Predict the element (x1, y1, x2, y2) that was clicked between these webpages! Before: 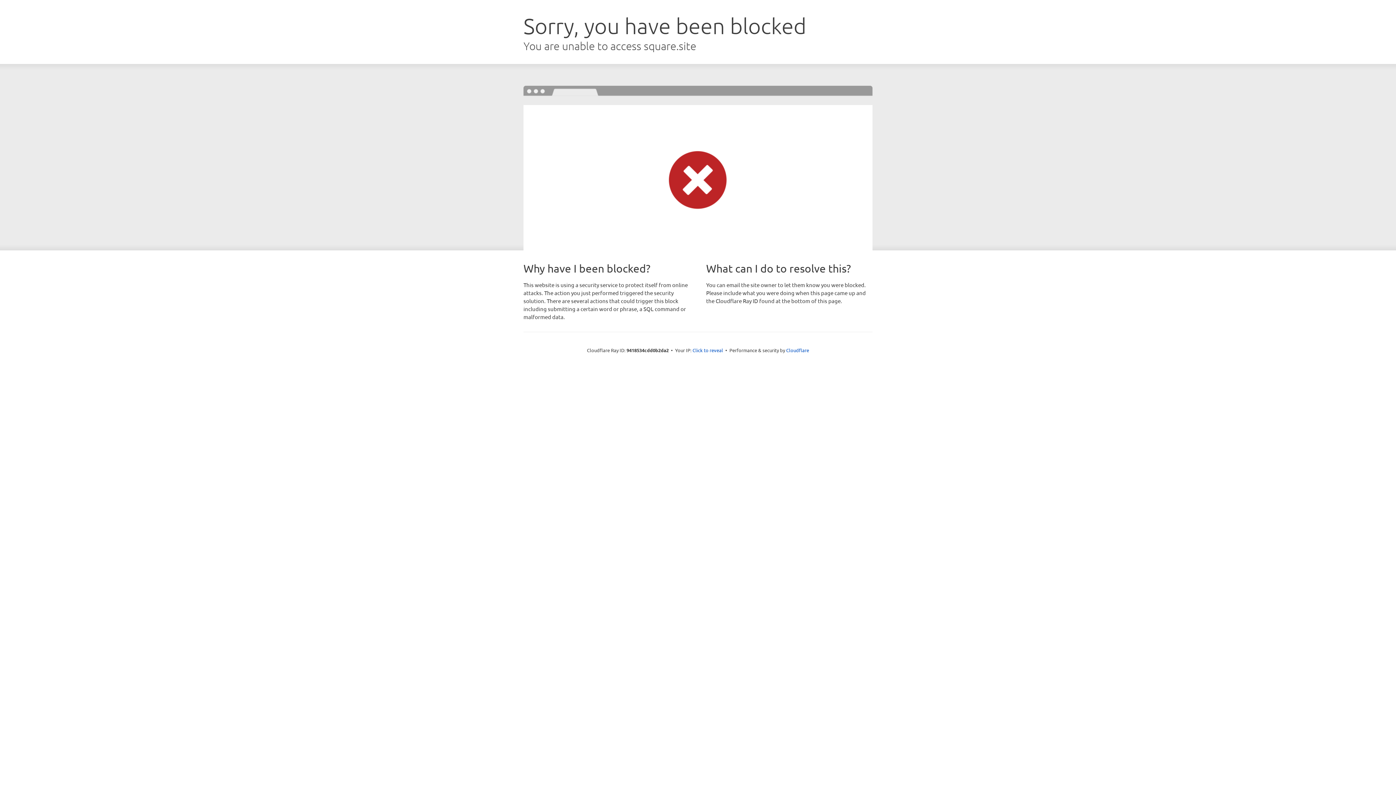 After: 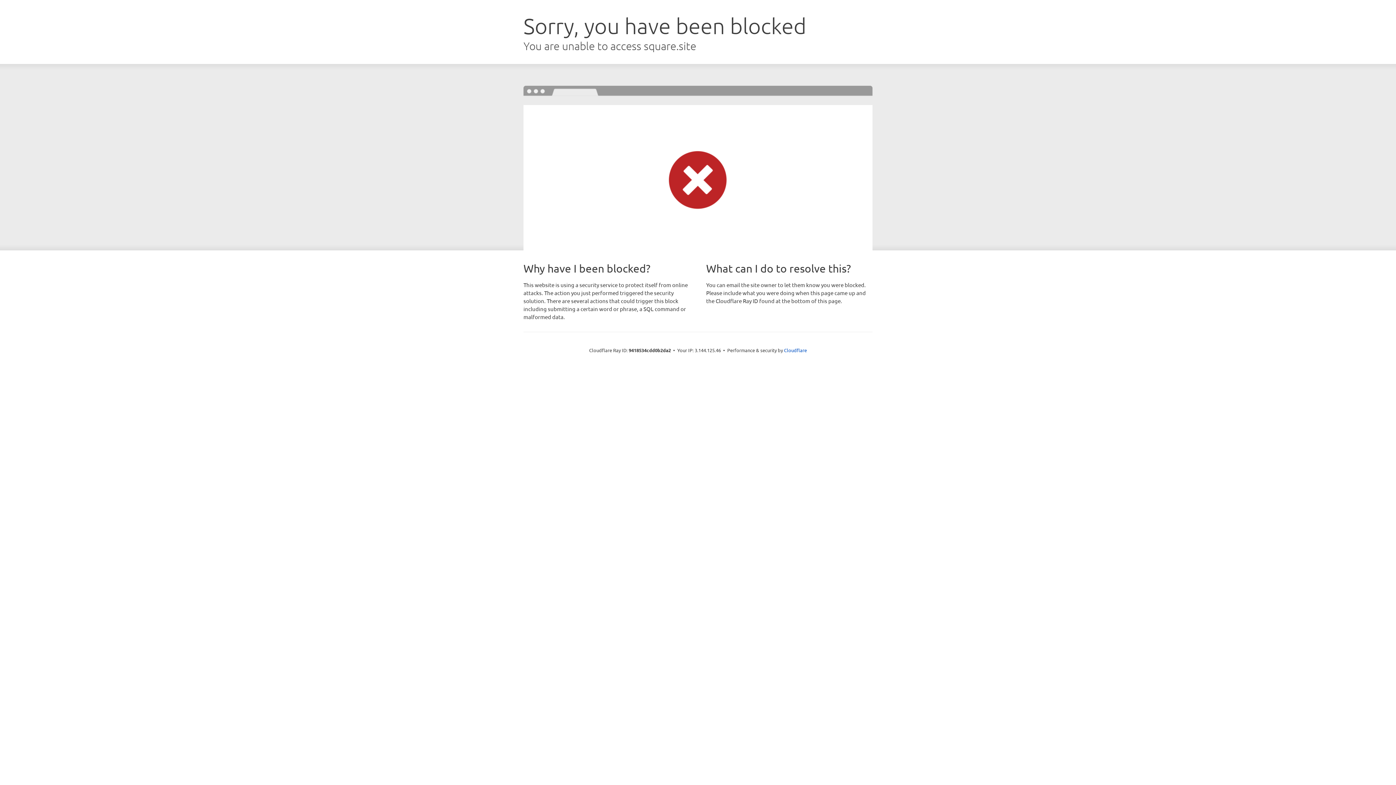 Action: label: Click to reveal bbox: (692, 346, 723, 353)